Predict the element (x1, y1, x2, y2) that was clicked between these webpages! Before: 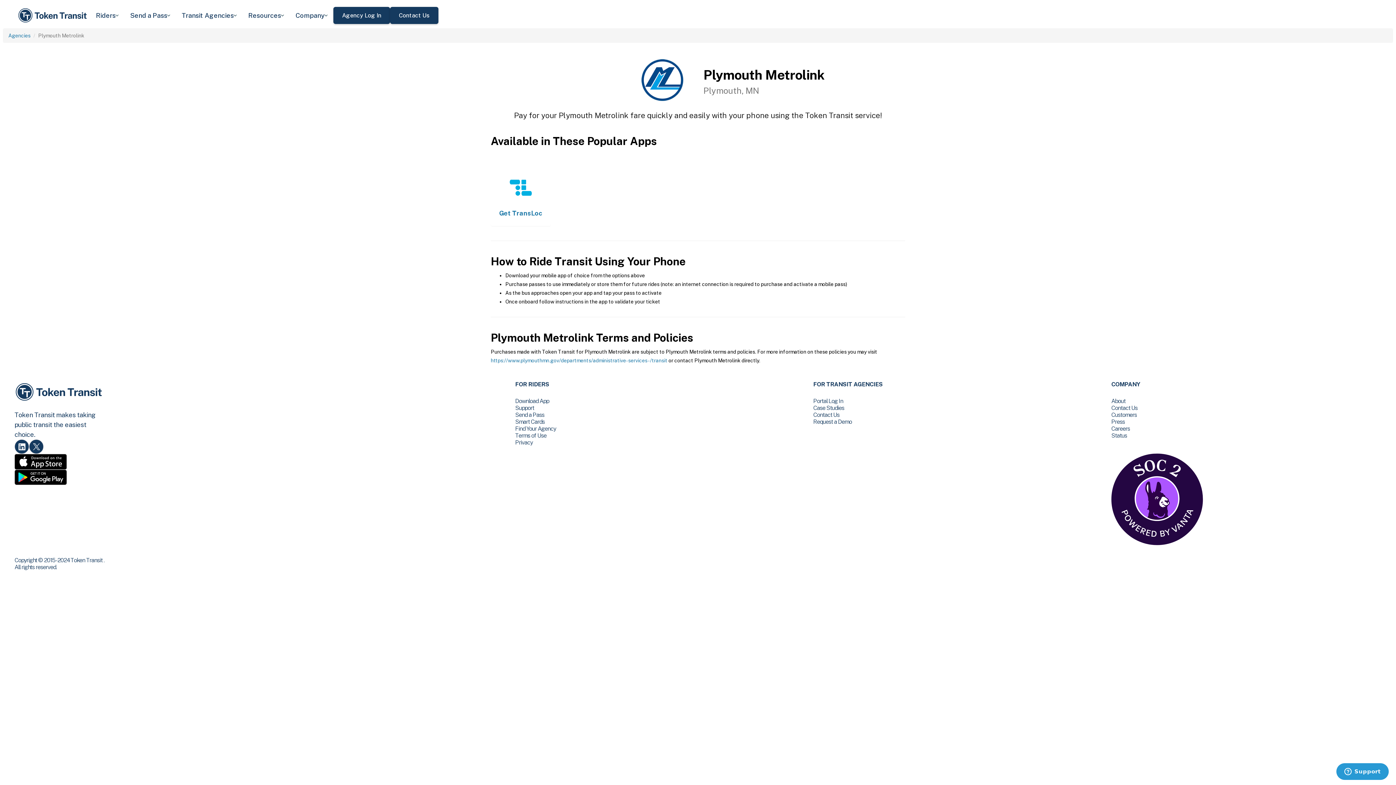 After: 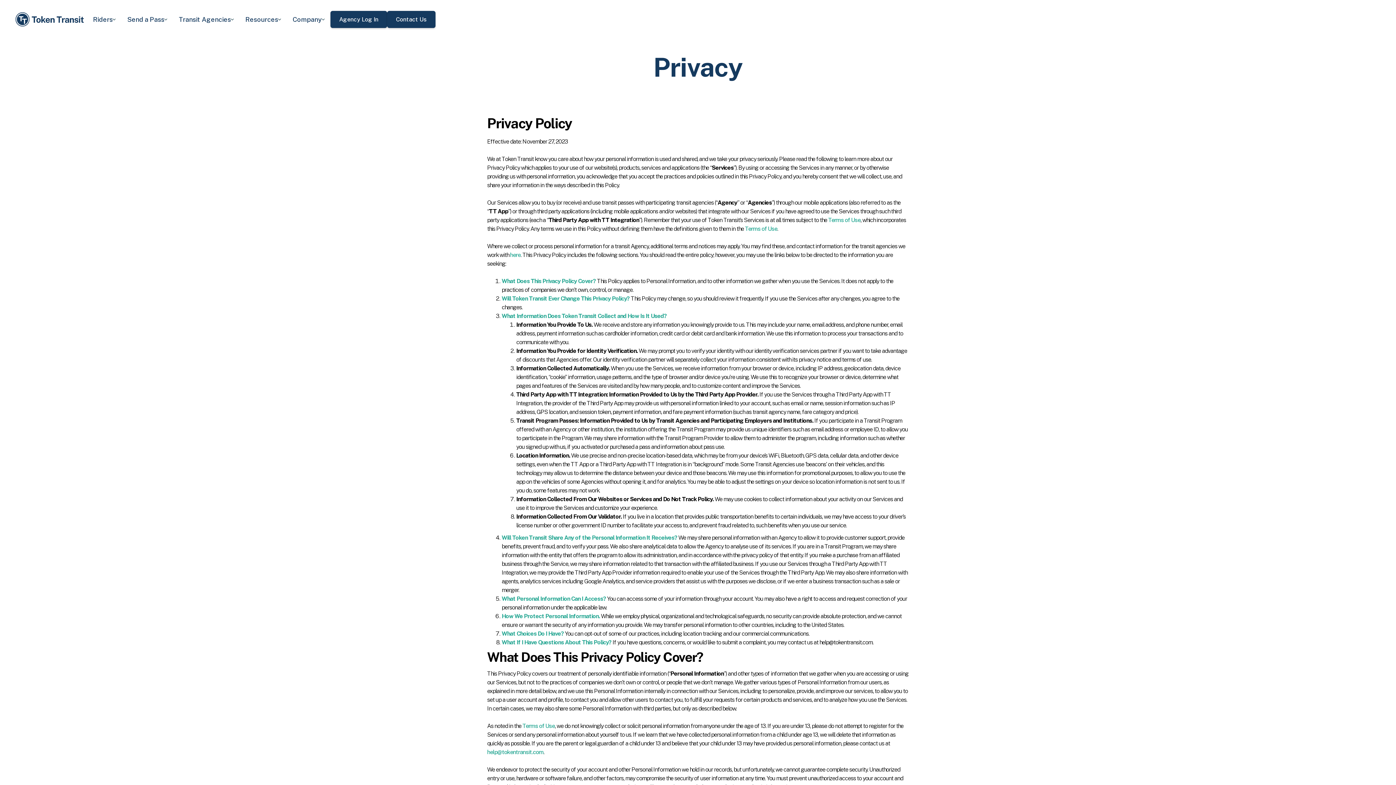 Action: label: Privacy bbox: (515, 439, 532, 446)